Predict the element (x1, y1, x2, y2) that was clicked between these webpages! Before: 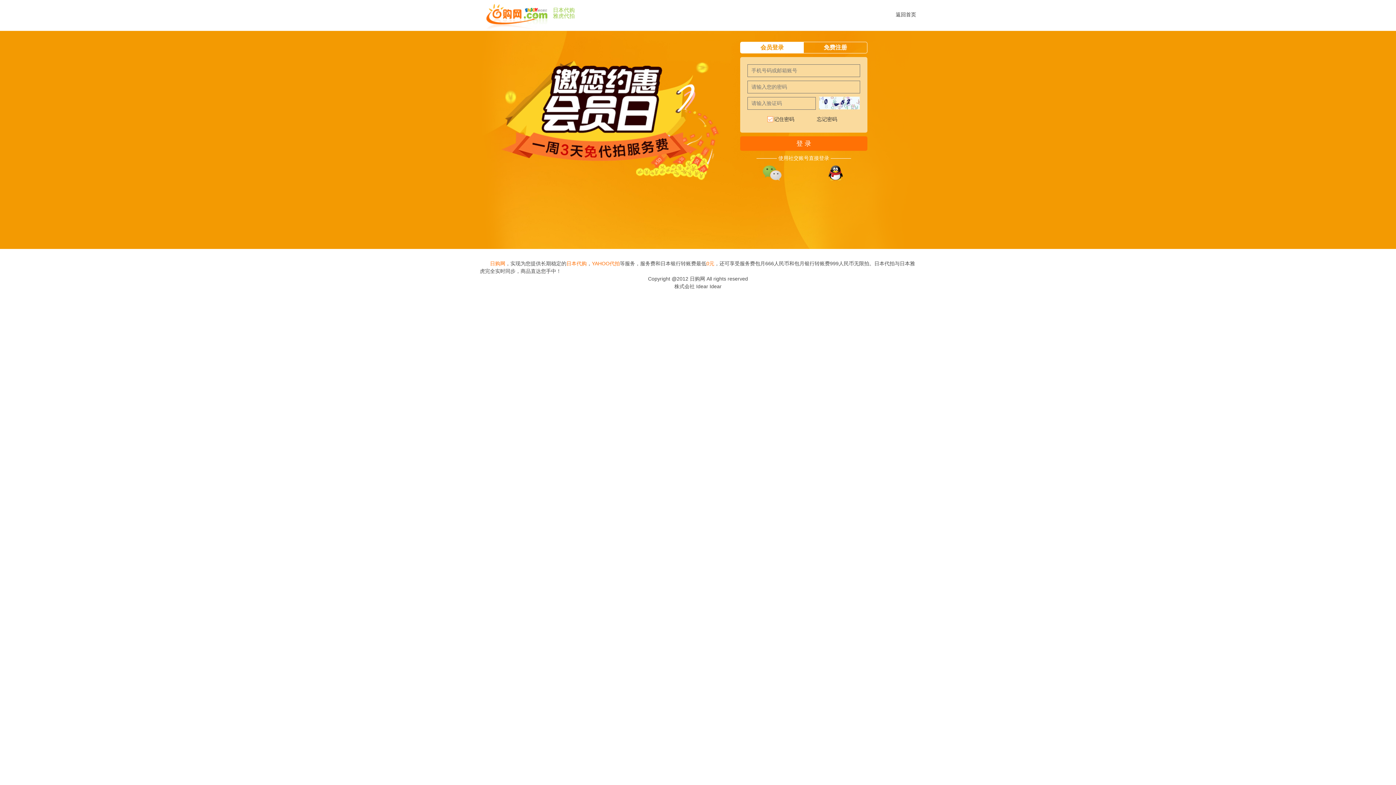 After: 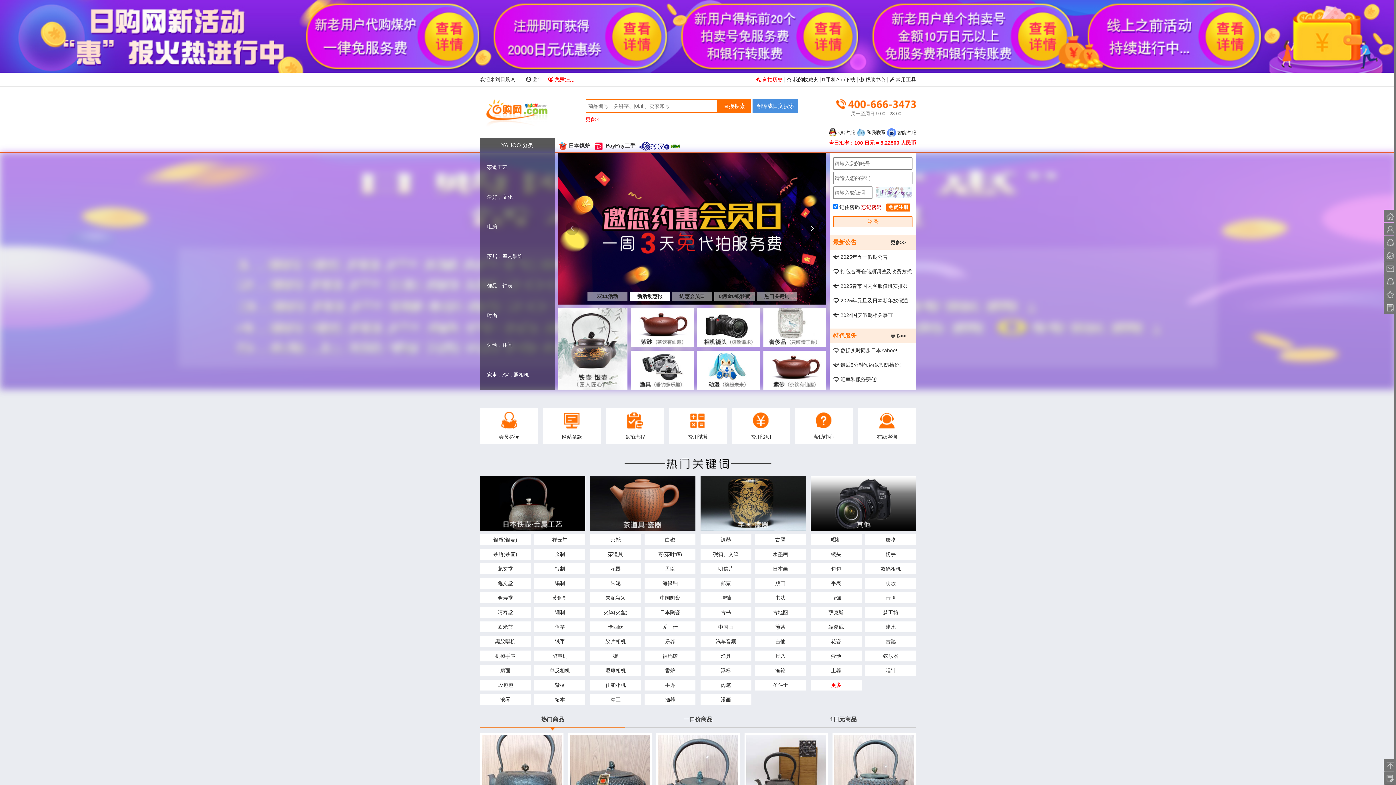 Action: bbox: (896, 11, 916, 17) label: 返回首页